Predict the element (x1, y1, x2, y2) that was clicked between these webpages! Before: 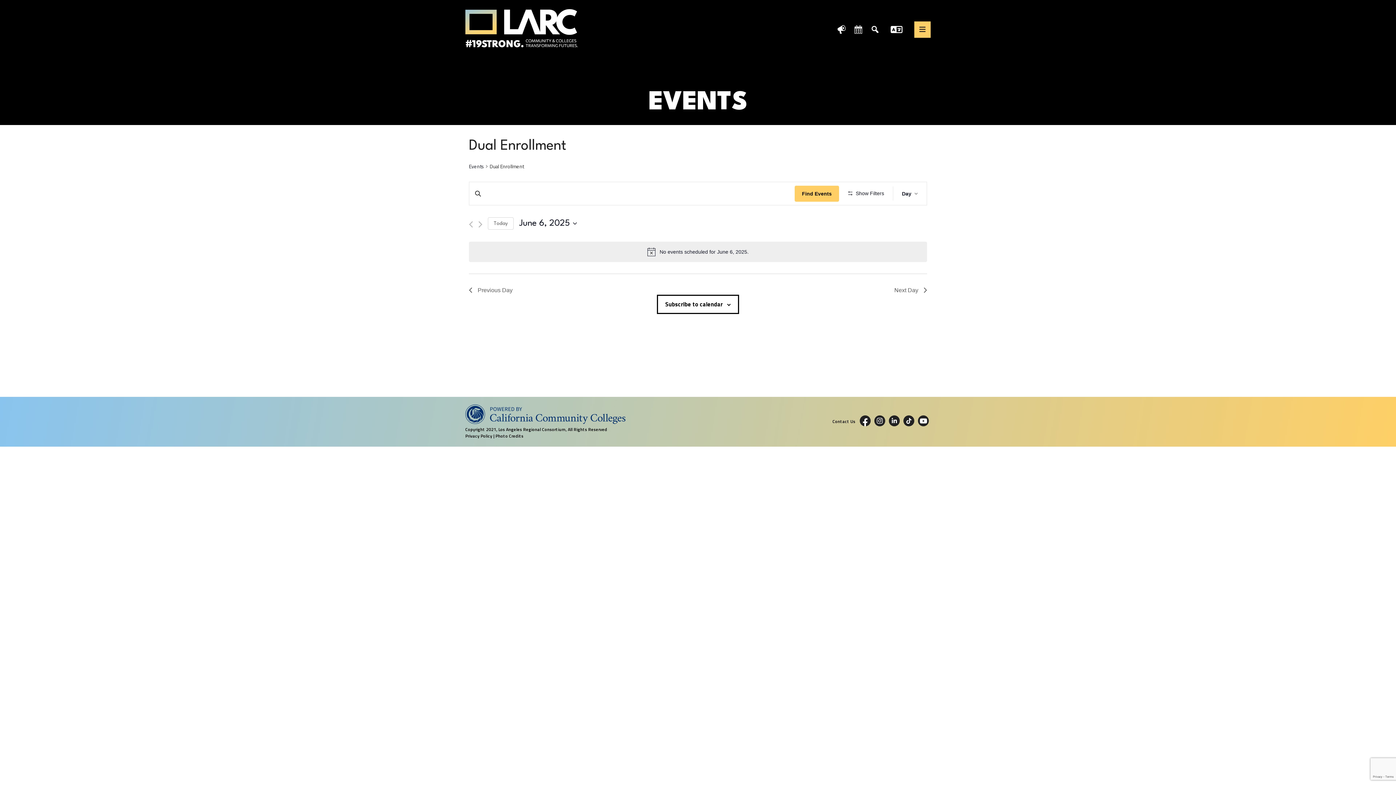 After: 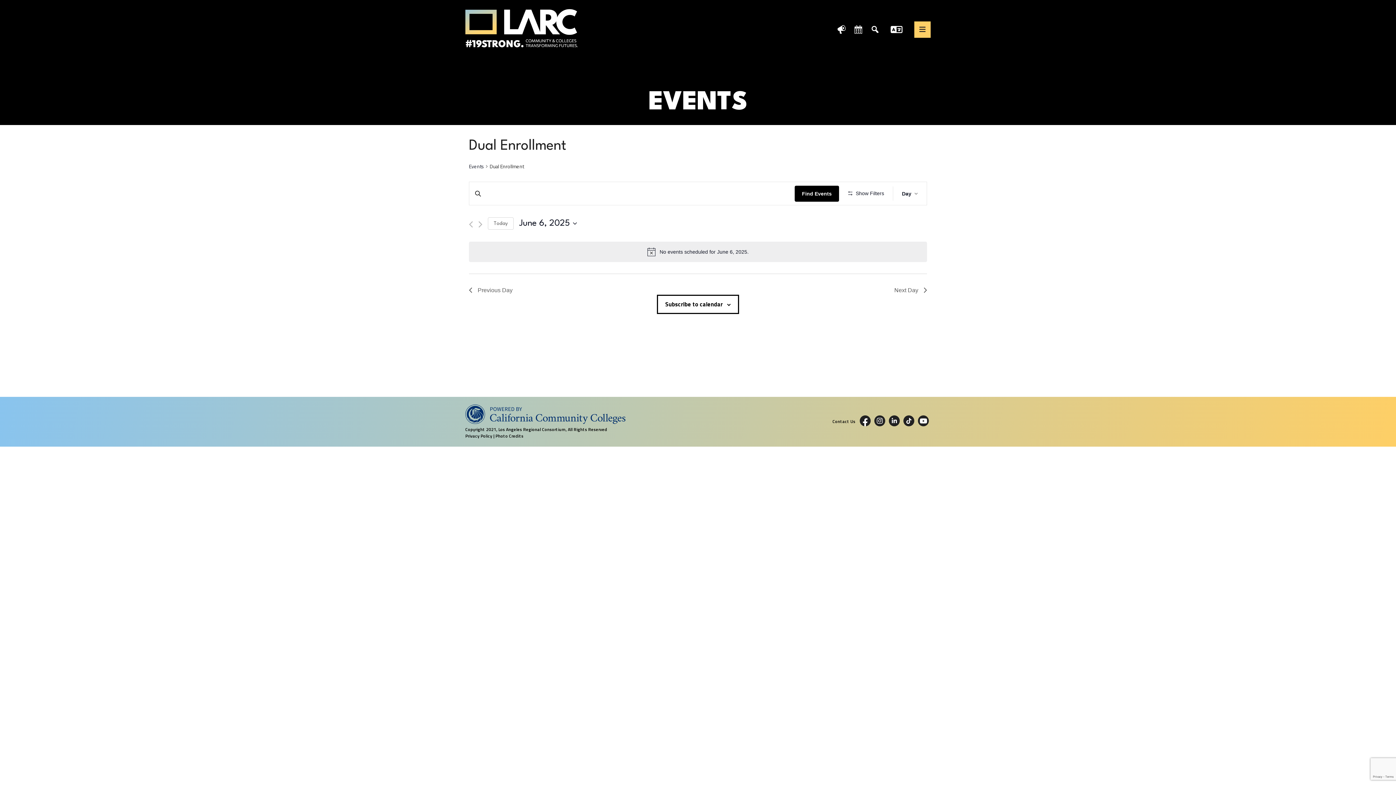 Action: label: Find Events bbox: (794, 185, 839, 201)